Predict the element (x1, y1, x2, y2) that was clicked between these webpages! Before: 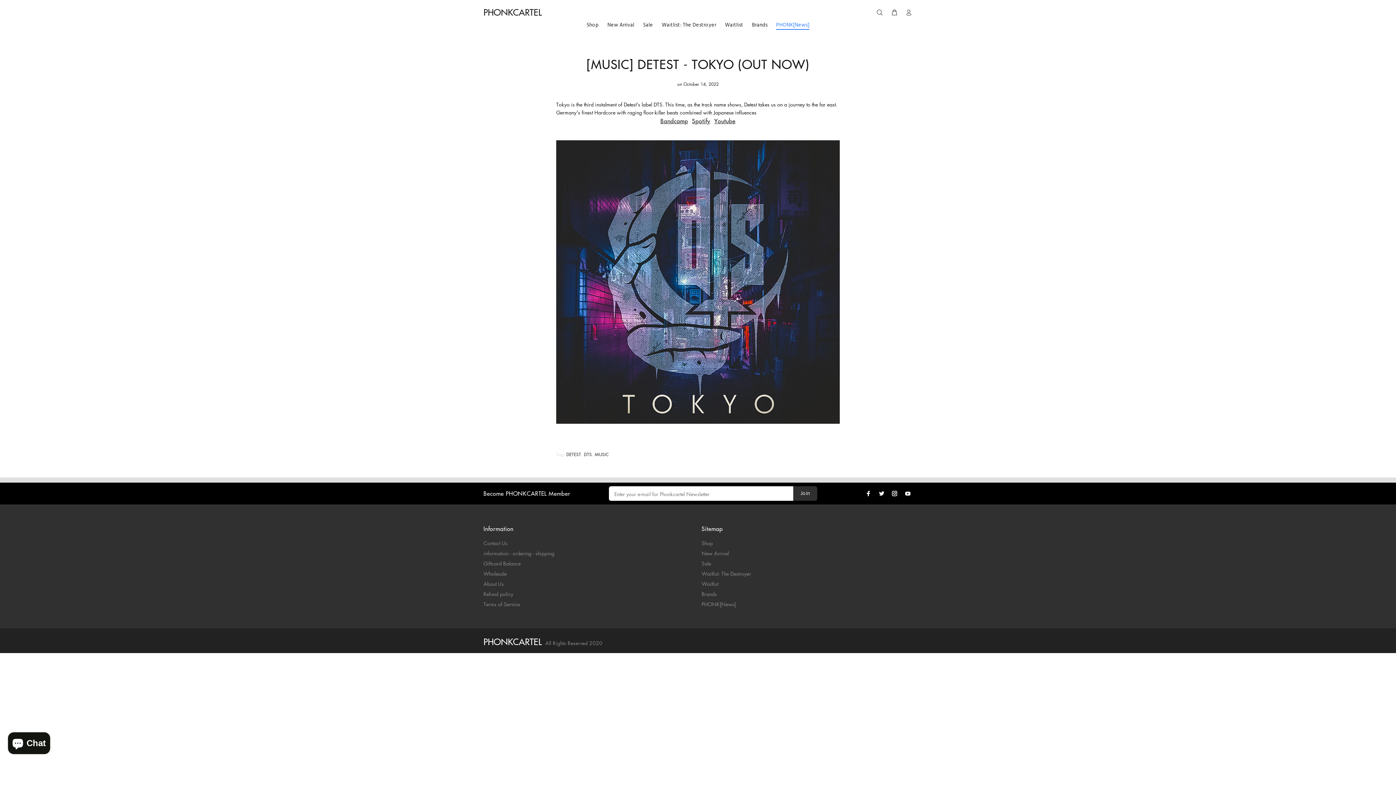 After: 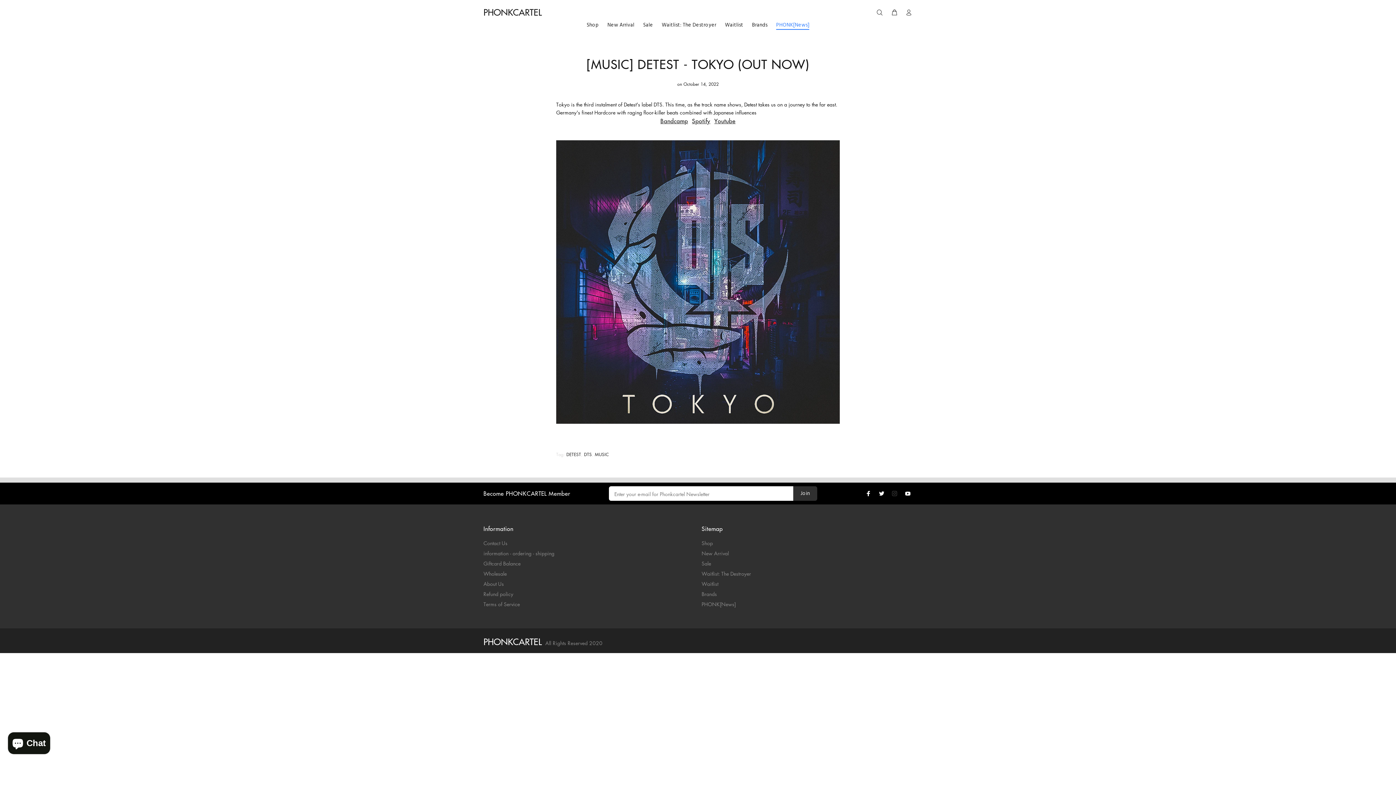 Action: bbox: (890, 489, 899, 498)